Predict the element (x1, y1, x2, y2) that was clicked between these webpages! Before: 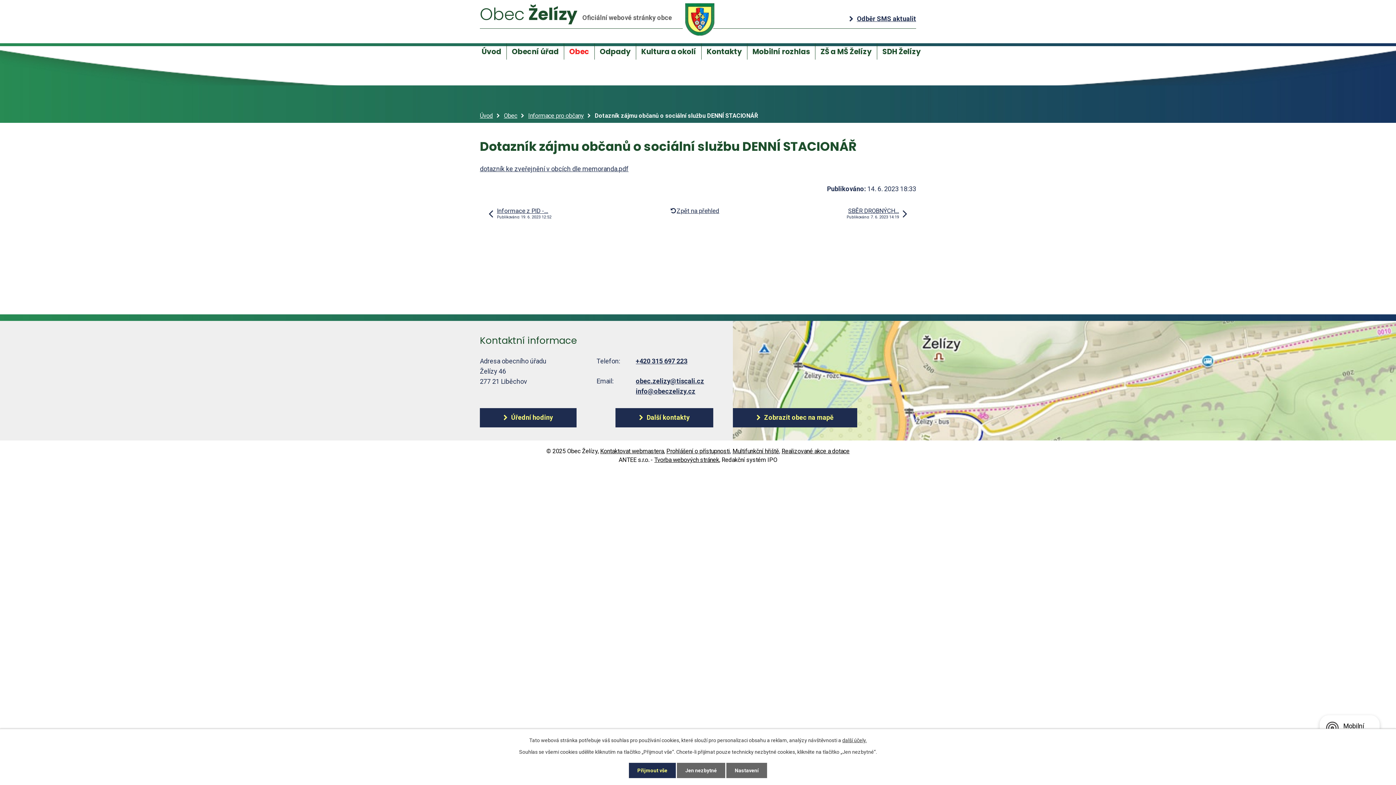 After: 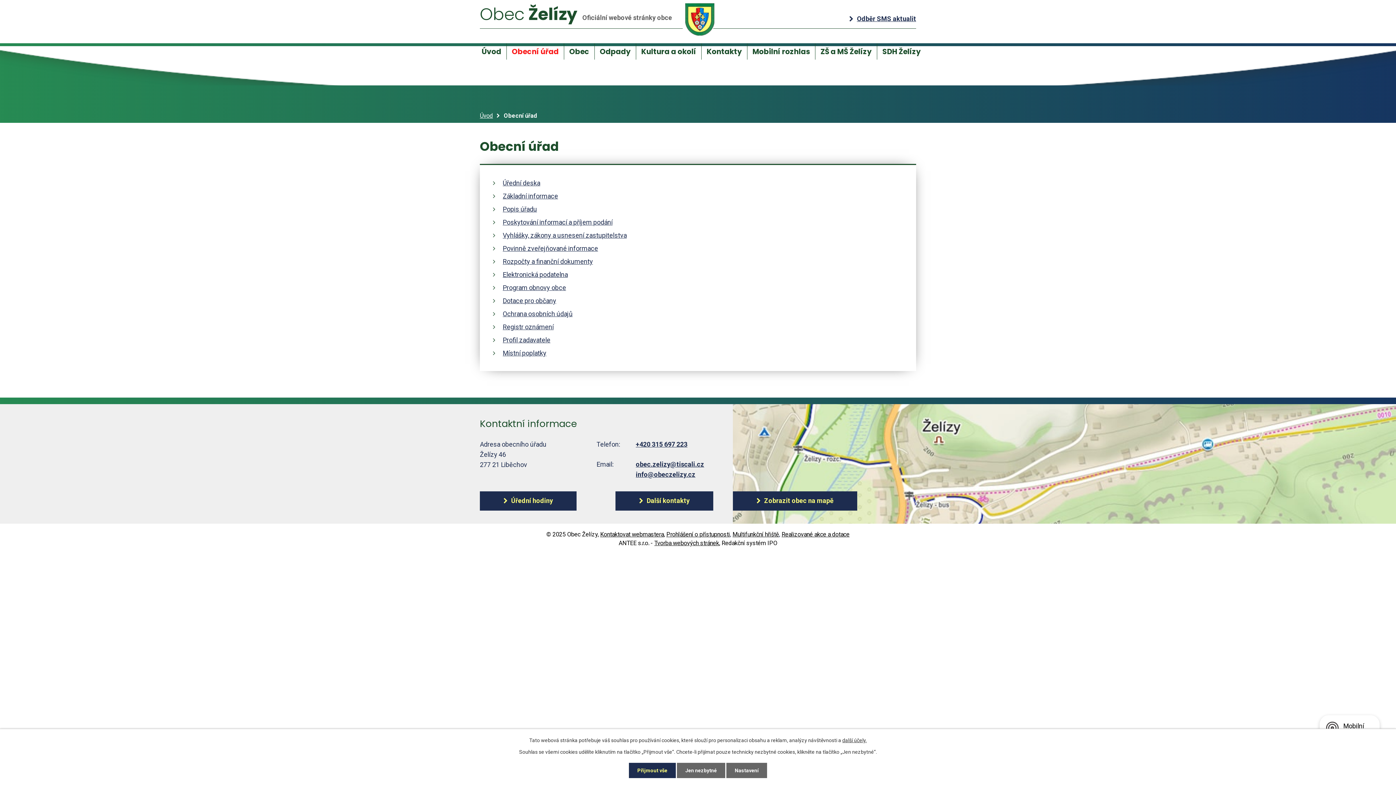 Action: label: Obecní úřad bbox: (506, 43, 564, 59)